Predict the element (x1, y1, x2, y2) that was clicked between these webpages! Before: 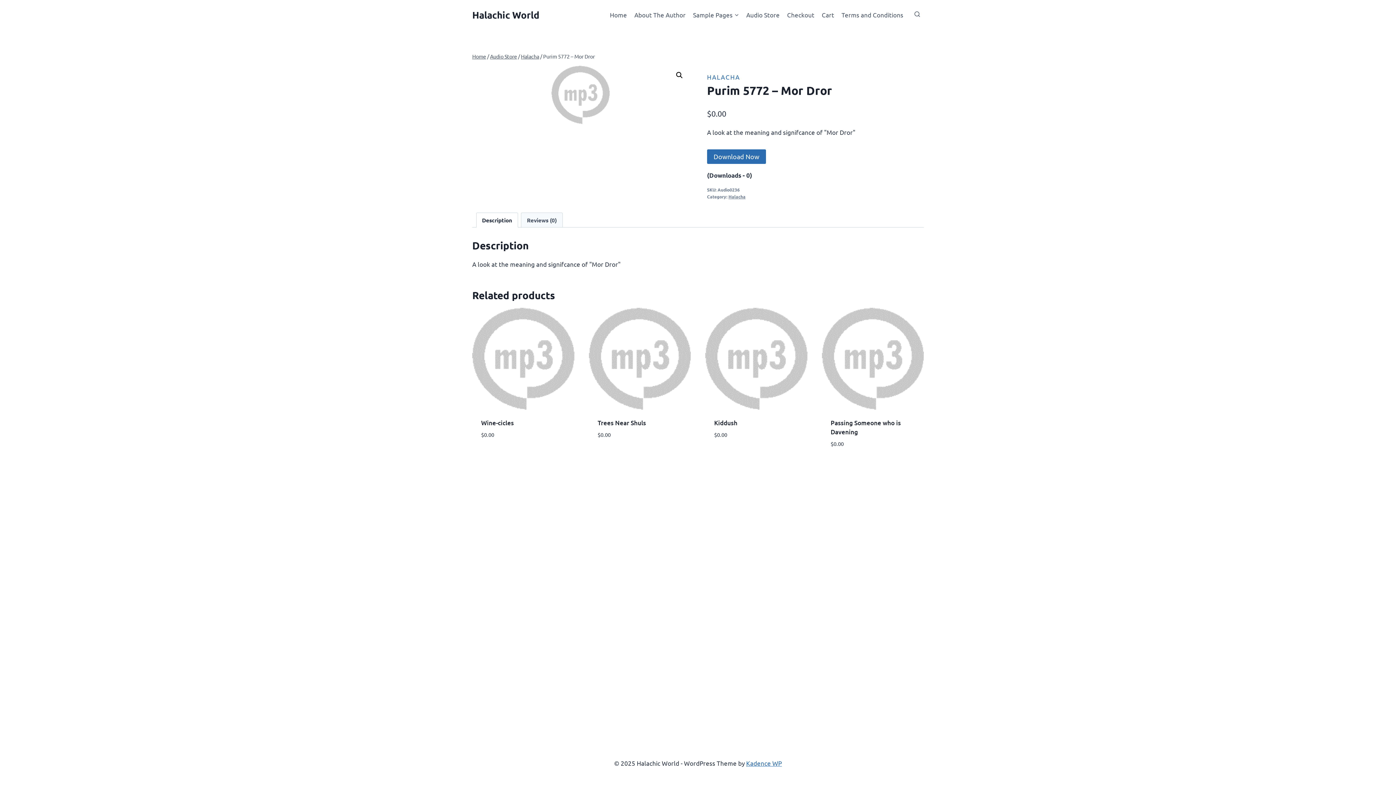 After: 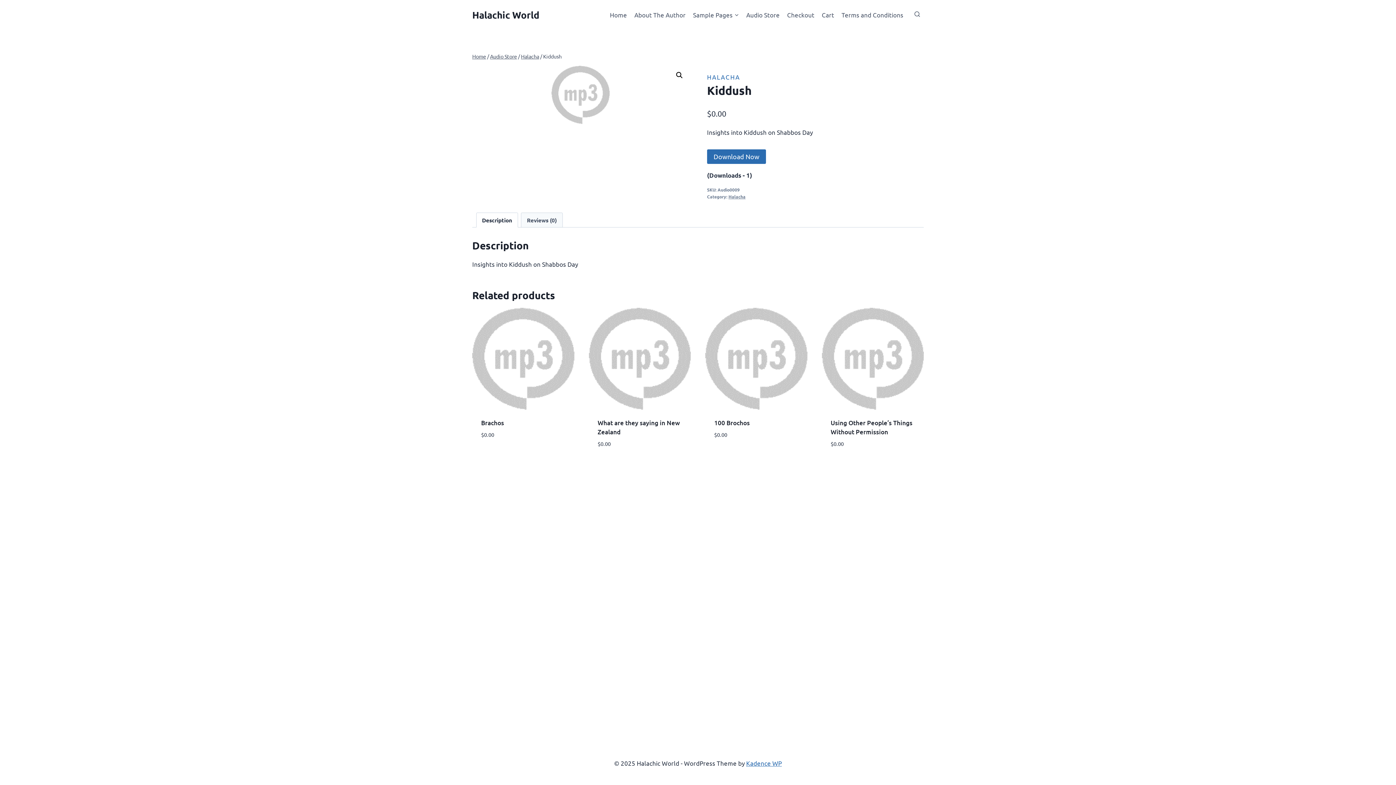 Action: label: Kiddush bbox: (714, 418, 737, 427)